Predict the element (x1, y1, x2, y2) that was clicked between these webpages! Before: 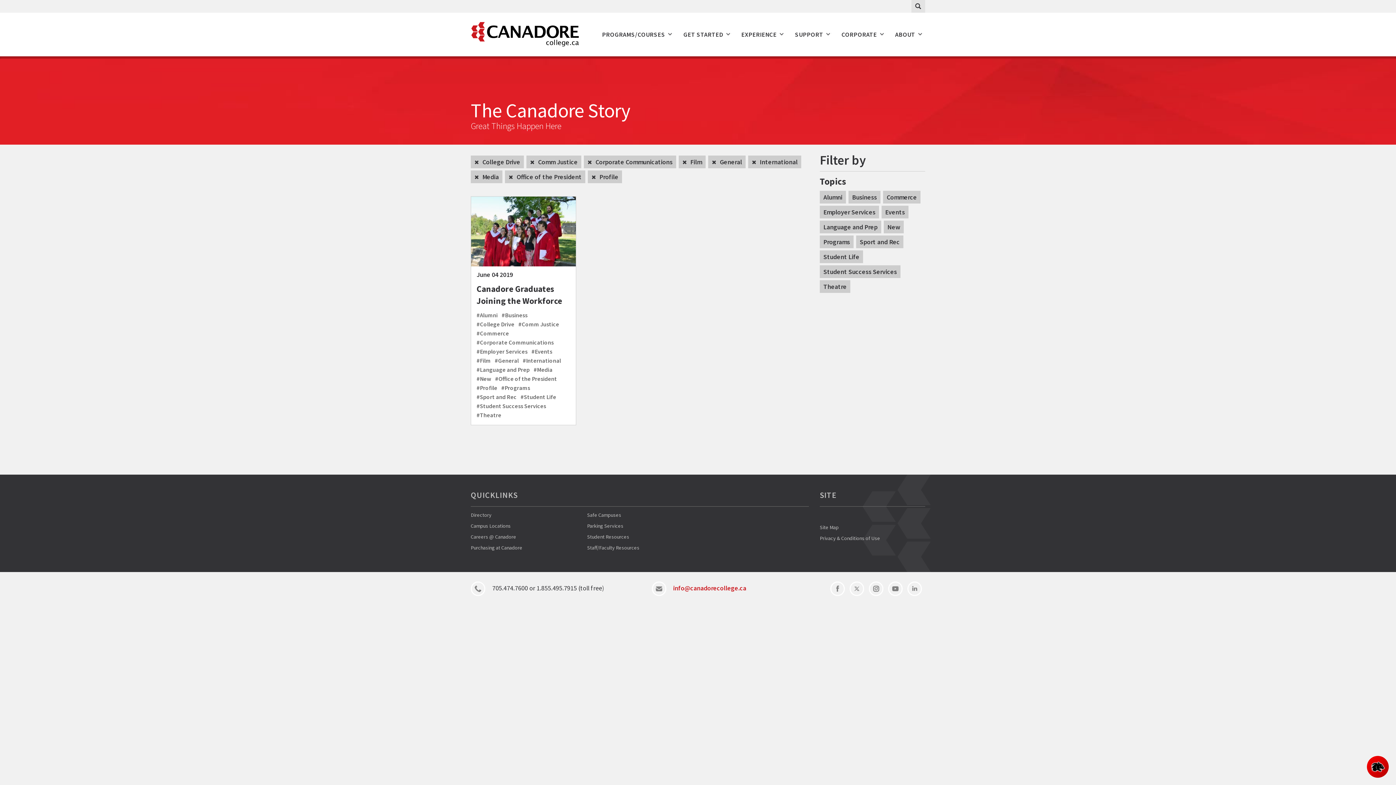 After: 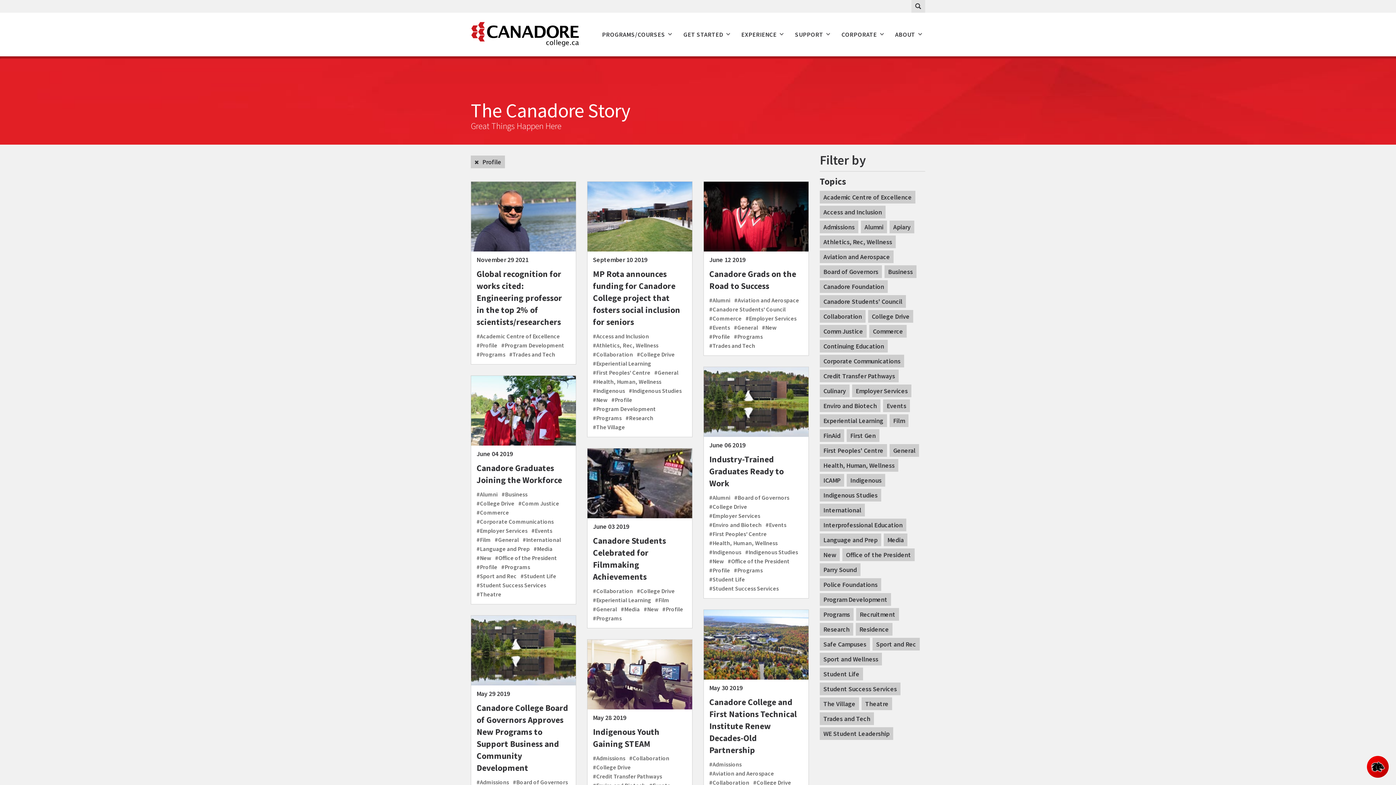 Action: bbox: (476, 383, 497, 392) label: #Profile